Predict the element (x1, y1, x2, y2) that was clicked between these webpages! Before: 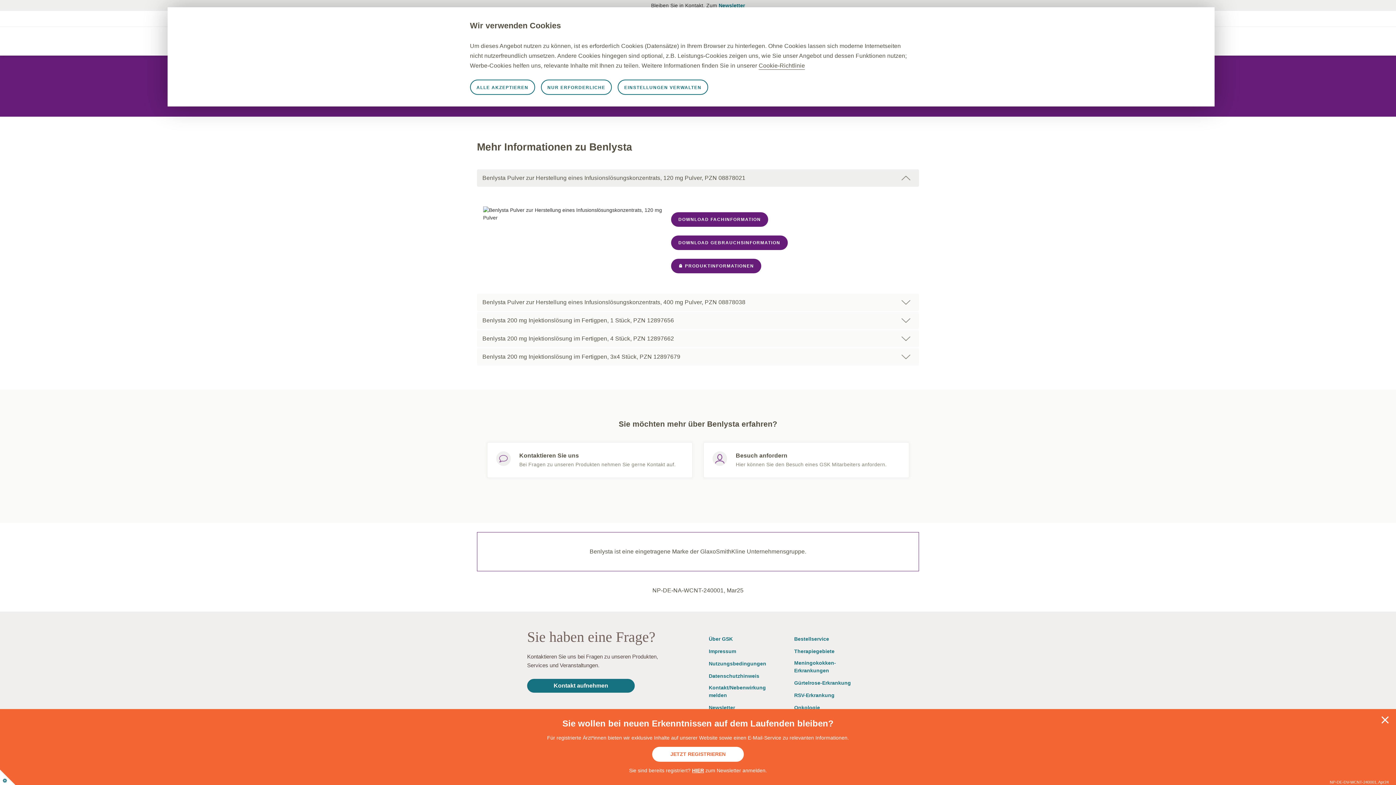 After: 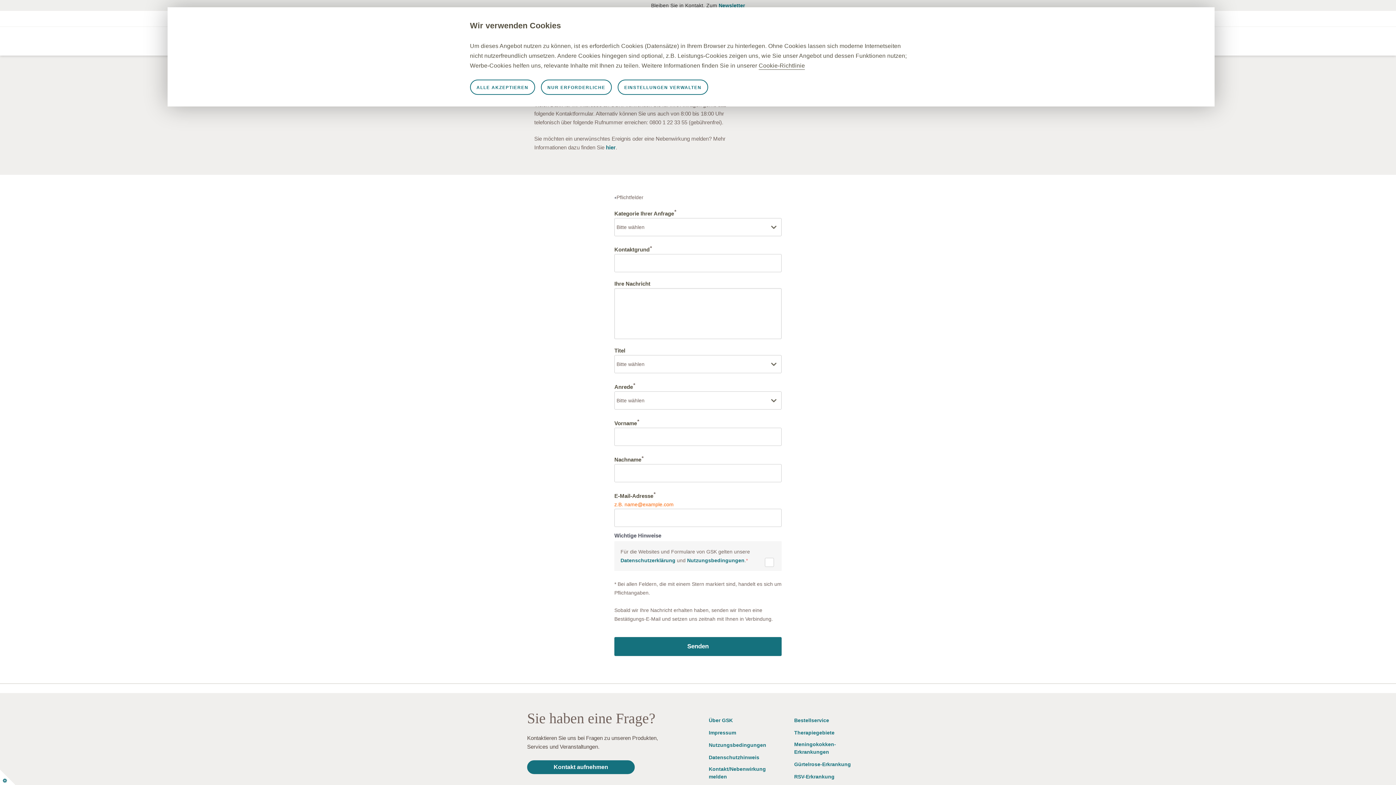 Action: bbox: (527, 679, 634, 693) label: Kontakt aufnehmen